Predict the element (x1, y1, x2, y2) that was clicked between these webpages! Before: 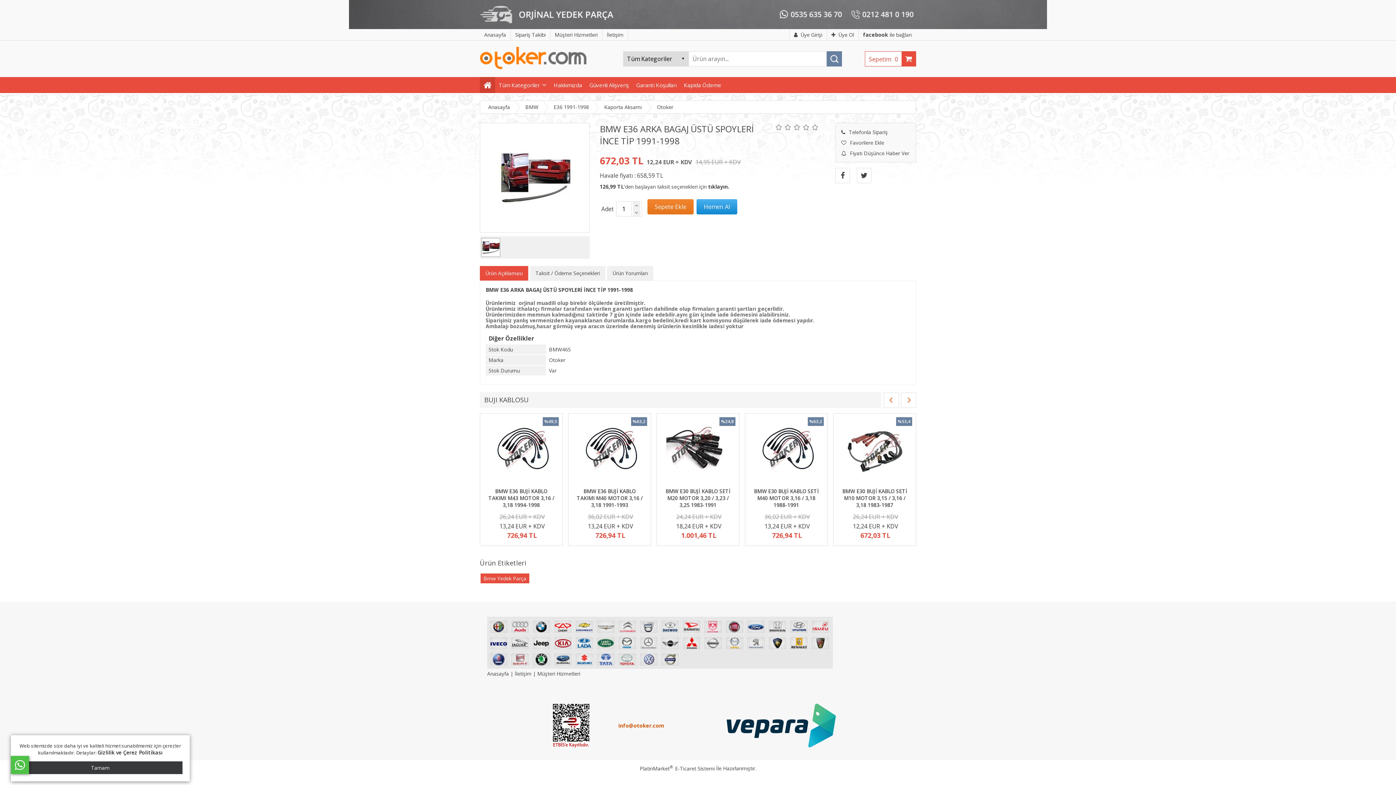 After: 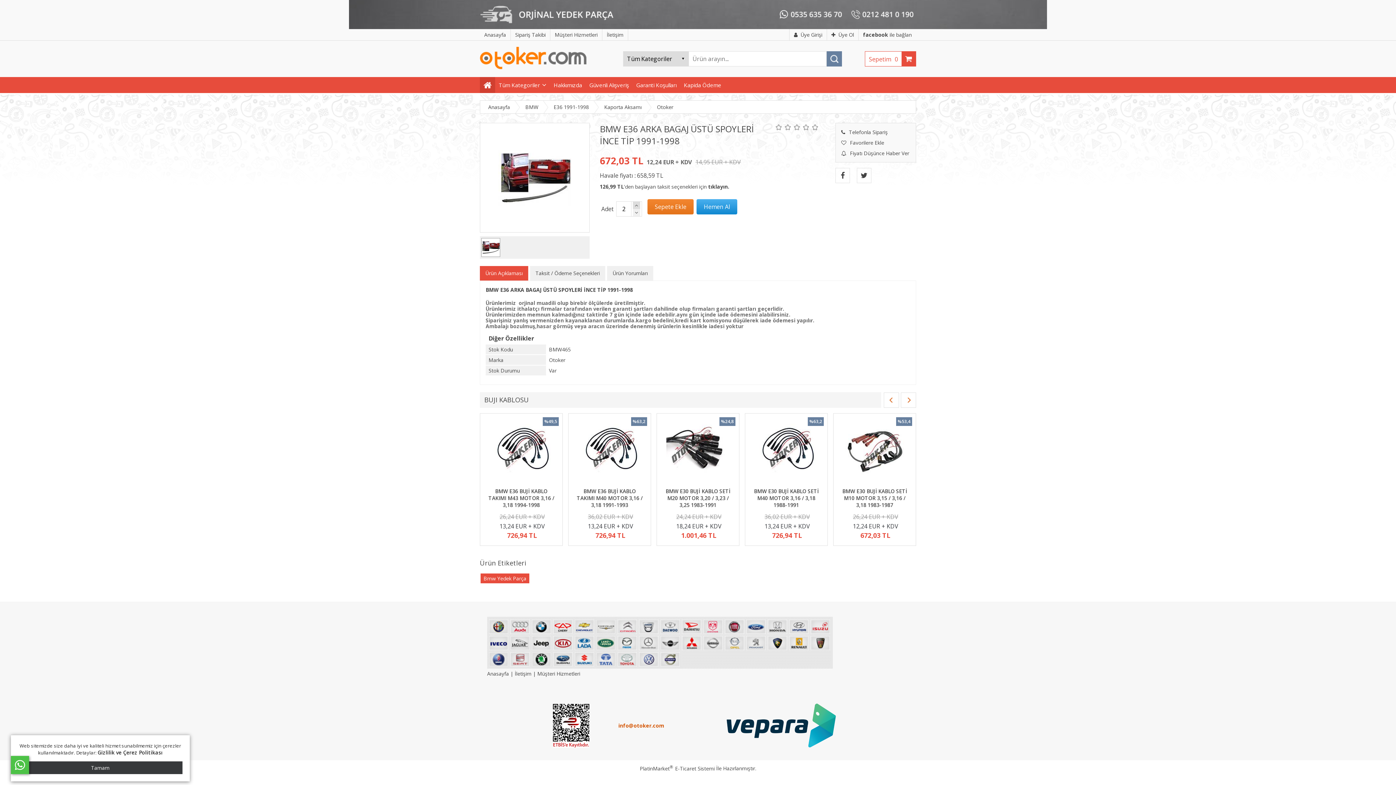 Action: bbox: (633, 201, 640, 209)